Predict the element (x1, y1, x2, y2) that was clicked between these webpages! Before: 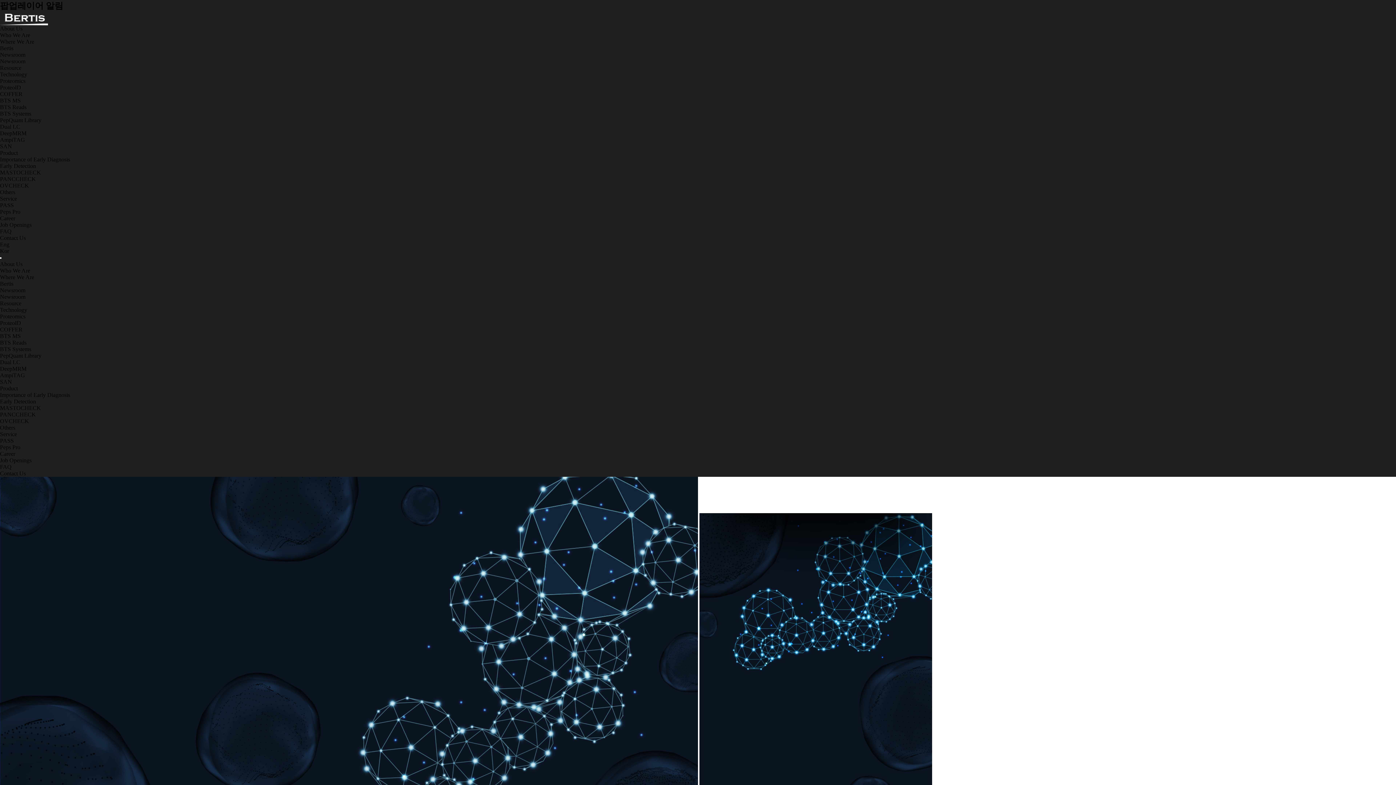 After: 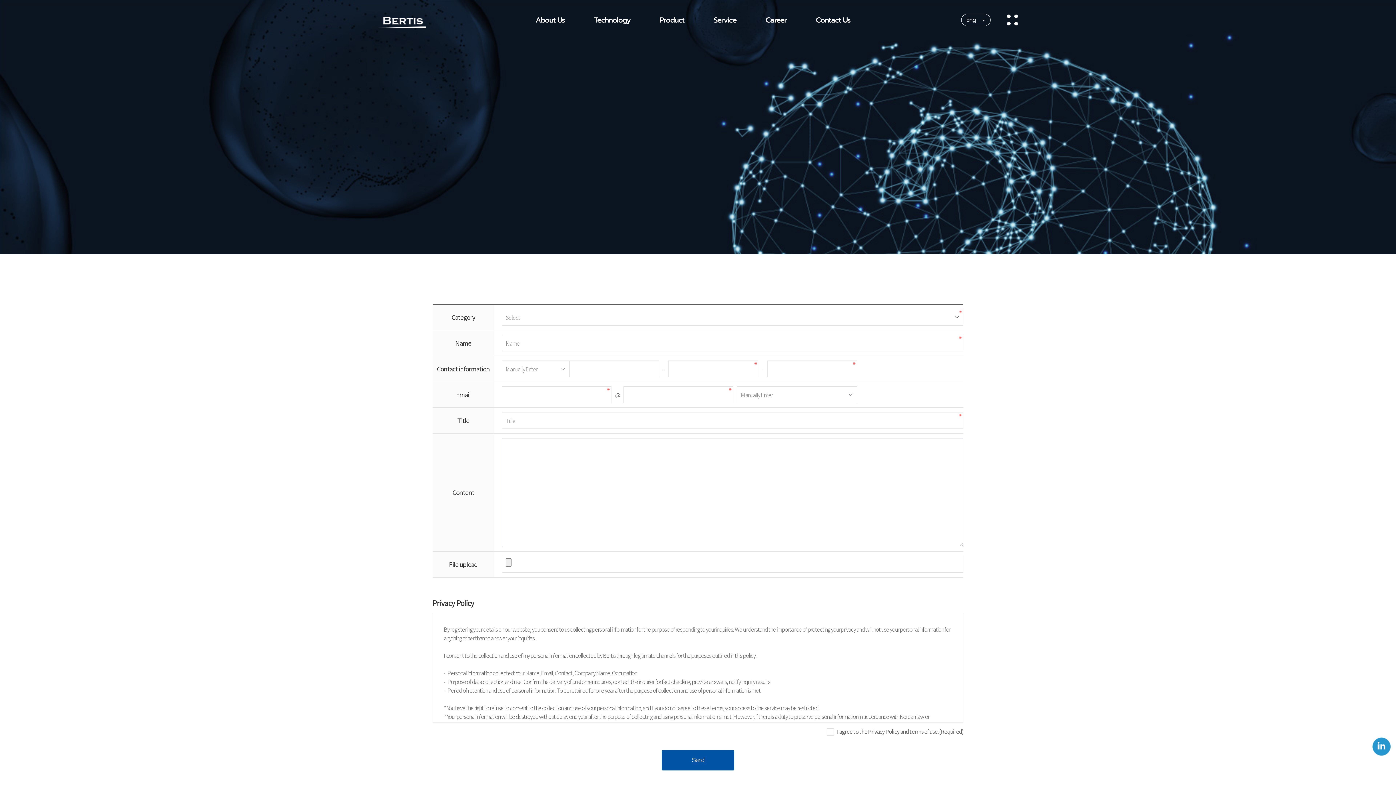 Action: bbox: (0, 234, 25, 240) label: Contact Us